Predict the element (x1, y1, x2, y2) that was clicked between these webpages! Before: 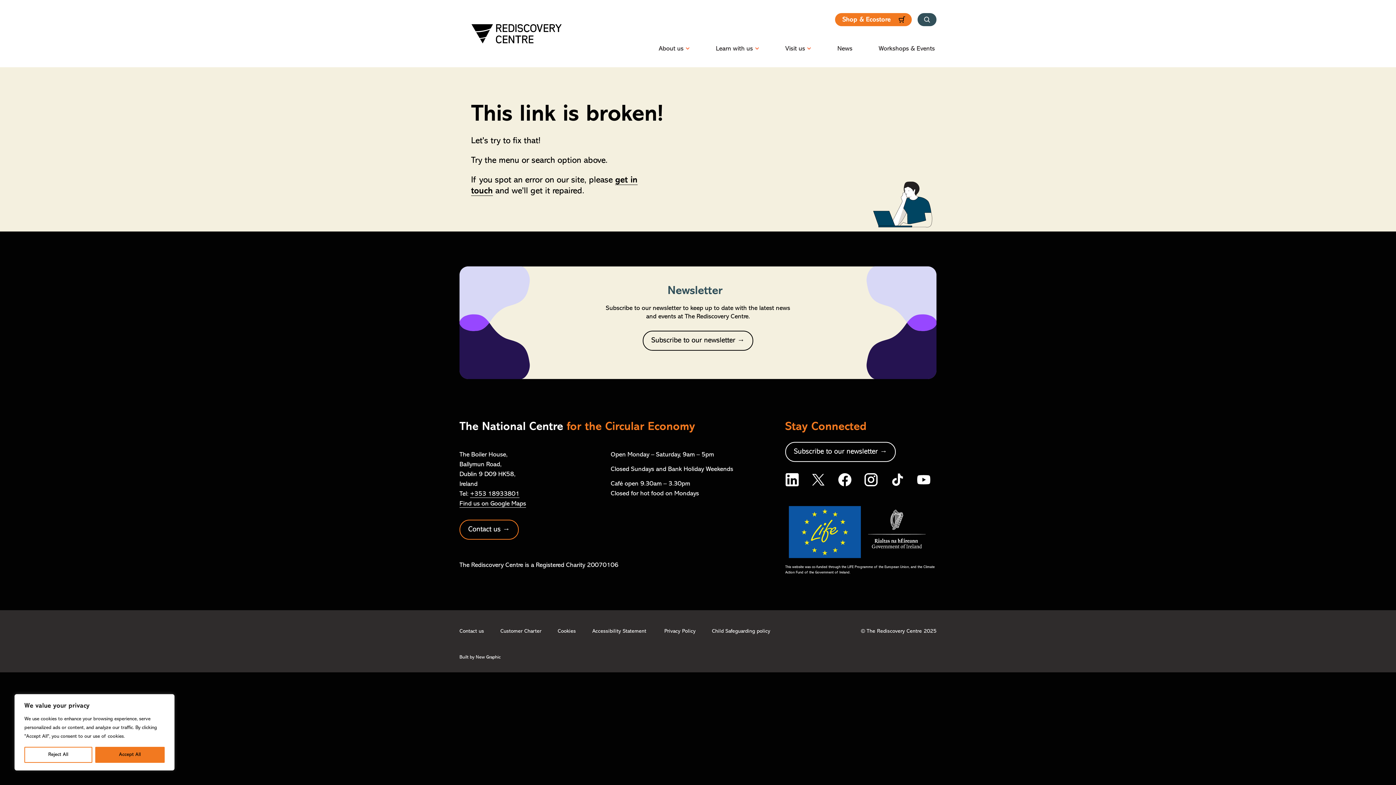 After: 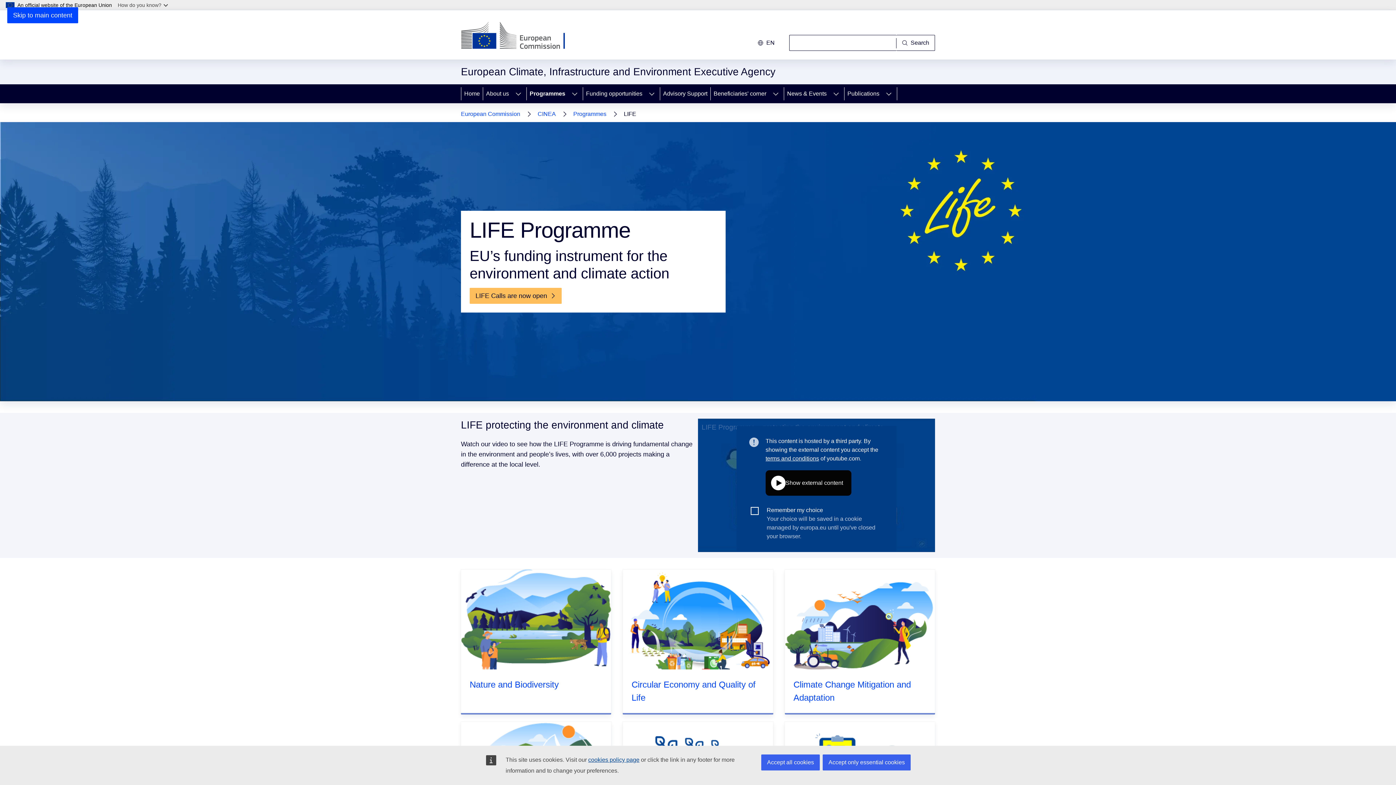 Action: bbox: (789, 505, 861, 559) label: European Climate, Infrastructure and Environment Executive Agency